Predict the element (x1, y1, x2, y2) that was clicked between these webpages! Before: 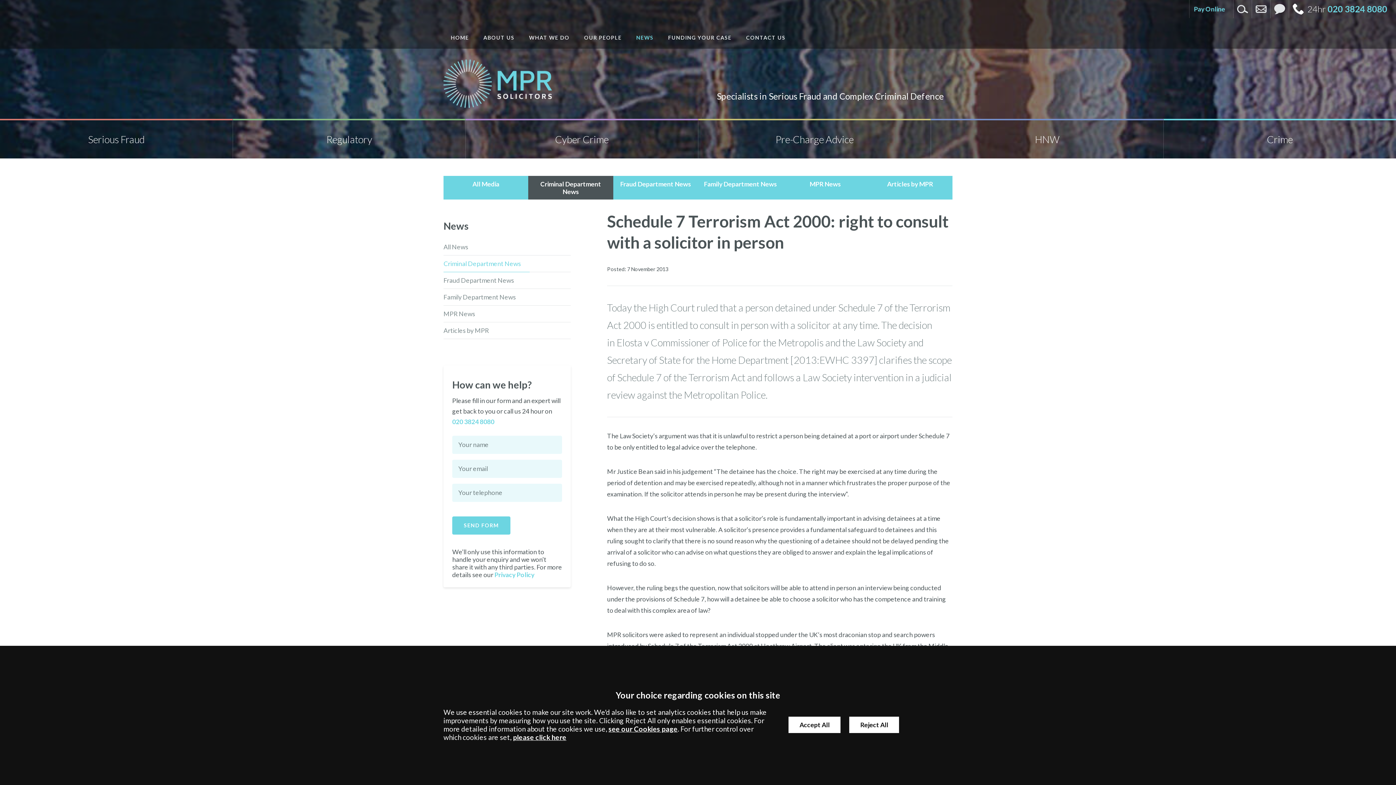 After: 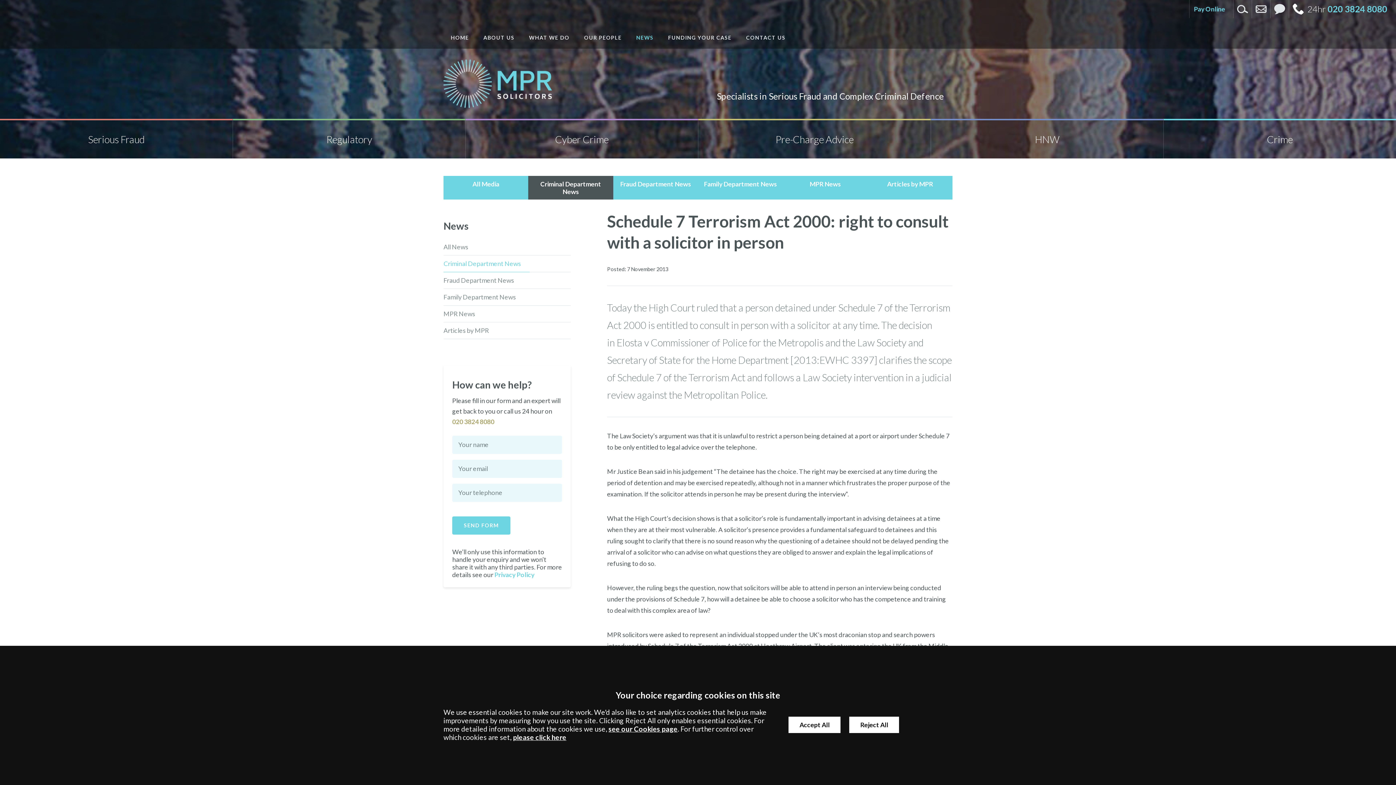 Action: label: 020 3824 8080 bbox: (452, 418, 494, 425)